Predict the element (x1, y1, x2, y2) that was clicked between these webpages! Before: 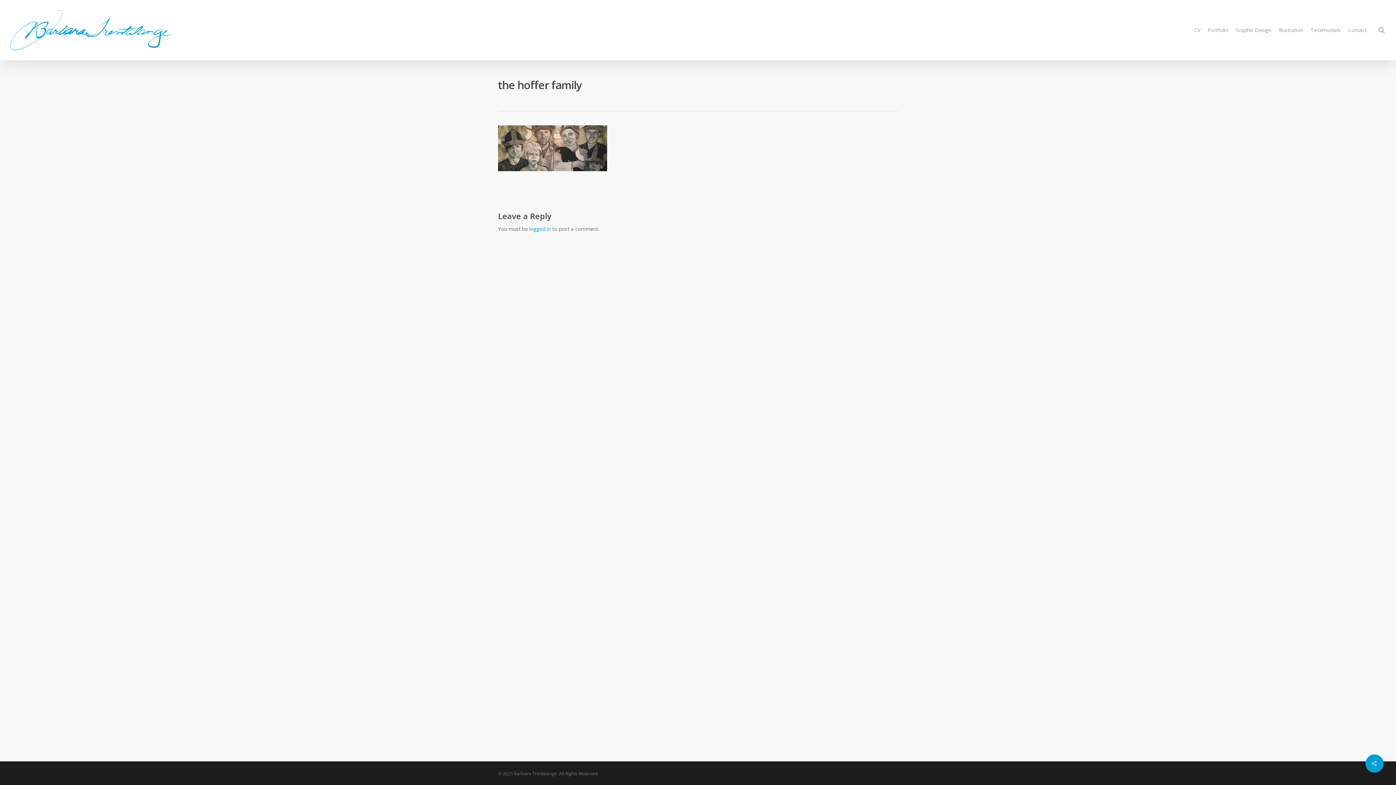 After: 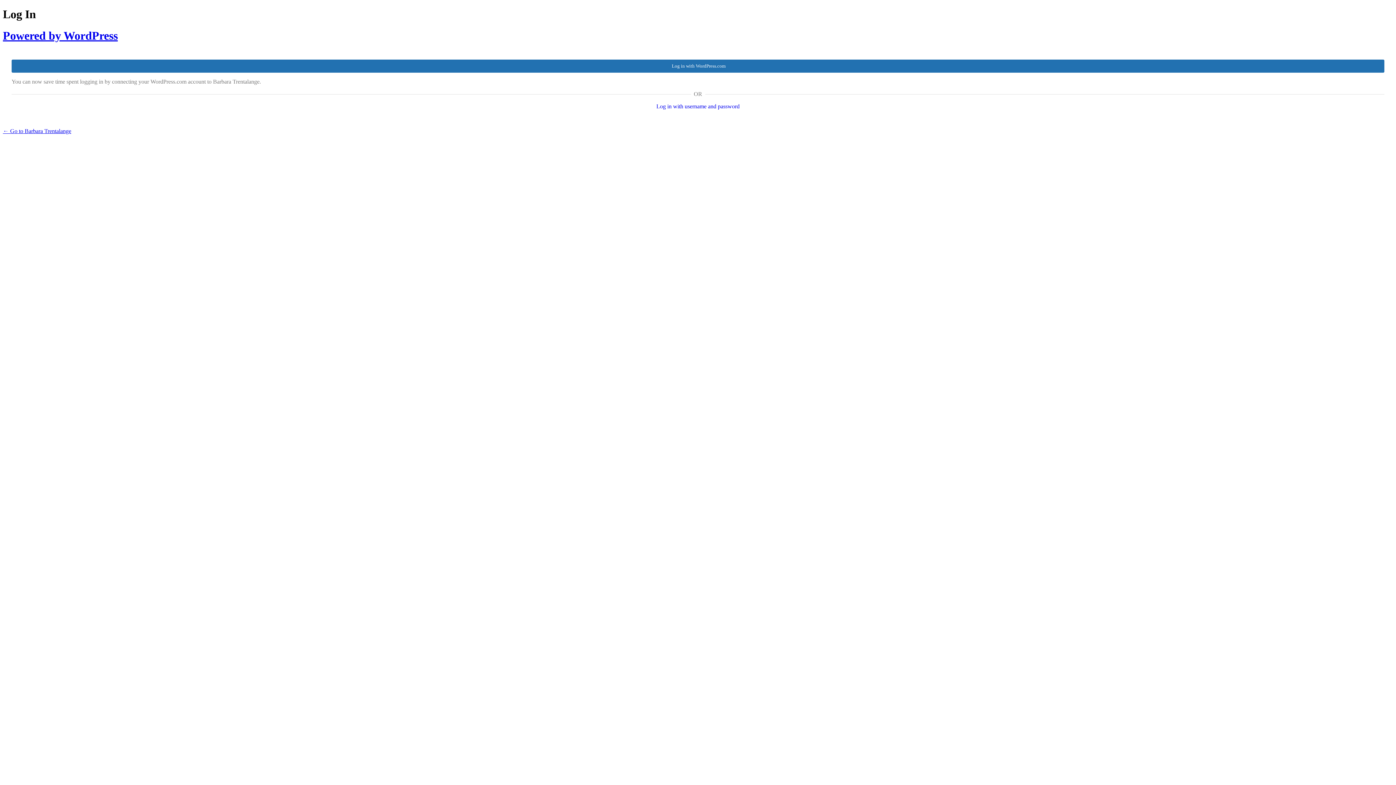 Action: label: logged in bbox: (529, 225, 550, 232)